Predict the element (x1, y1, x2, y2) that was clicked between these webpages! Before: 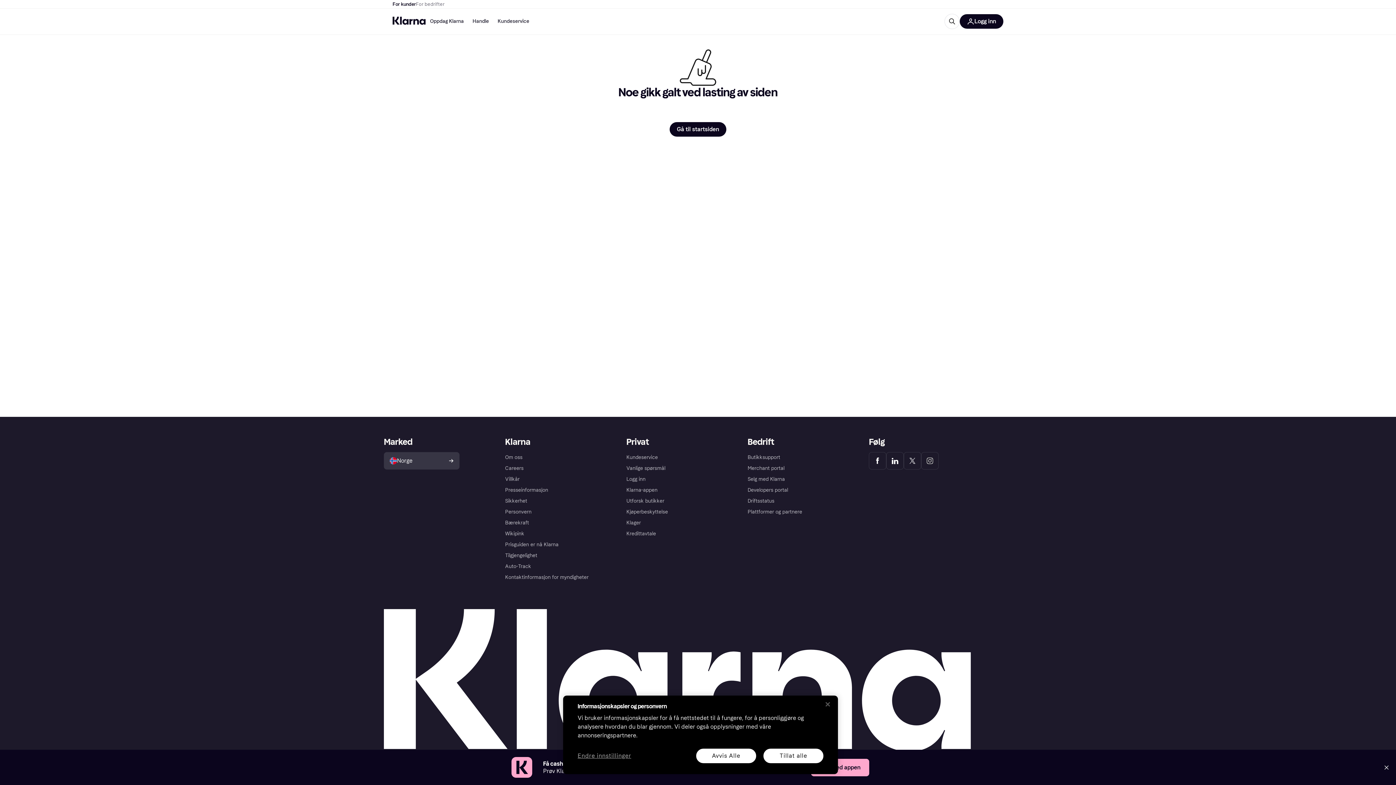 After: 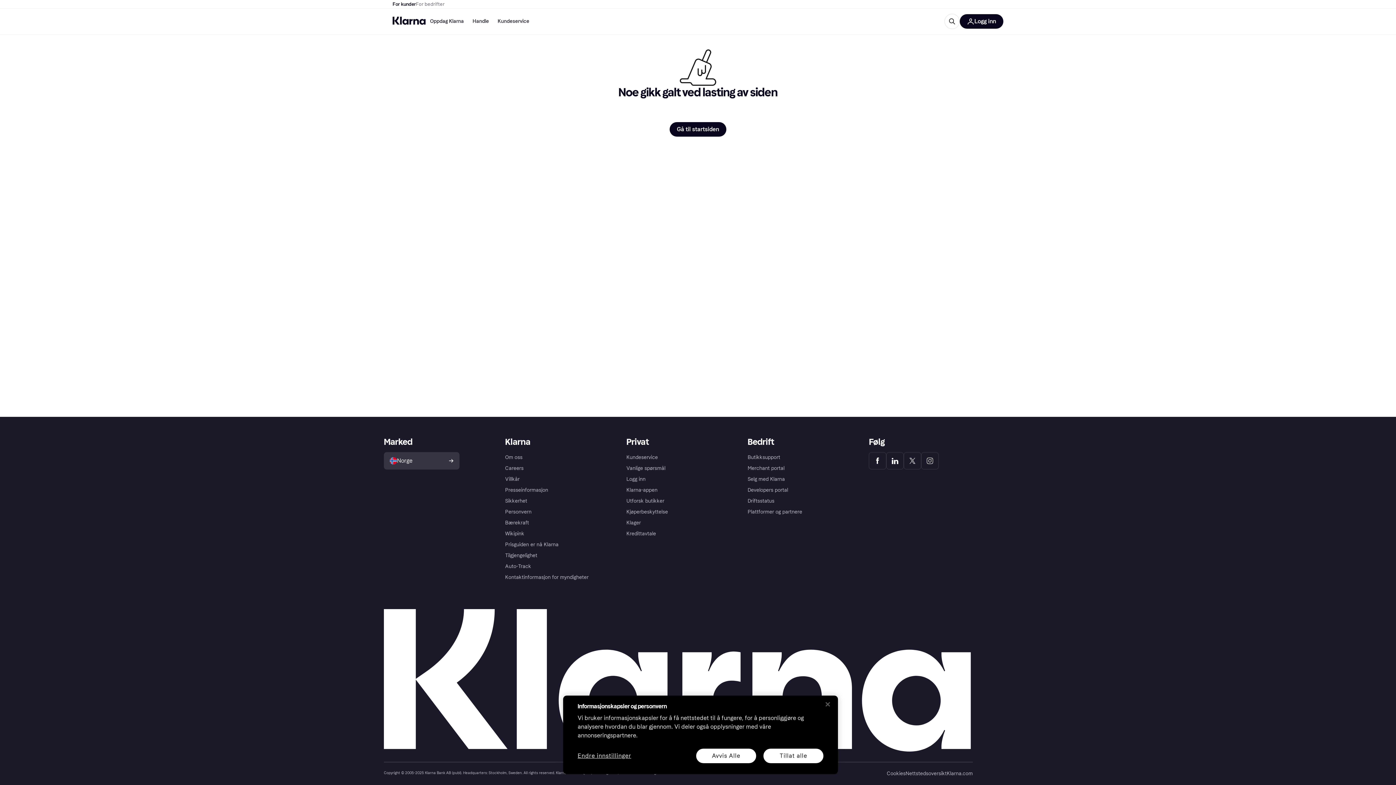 Action: bbox: (1381, 762, 1392, 773) label: Close